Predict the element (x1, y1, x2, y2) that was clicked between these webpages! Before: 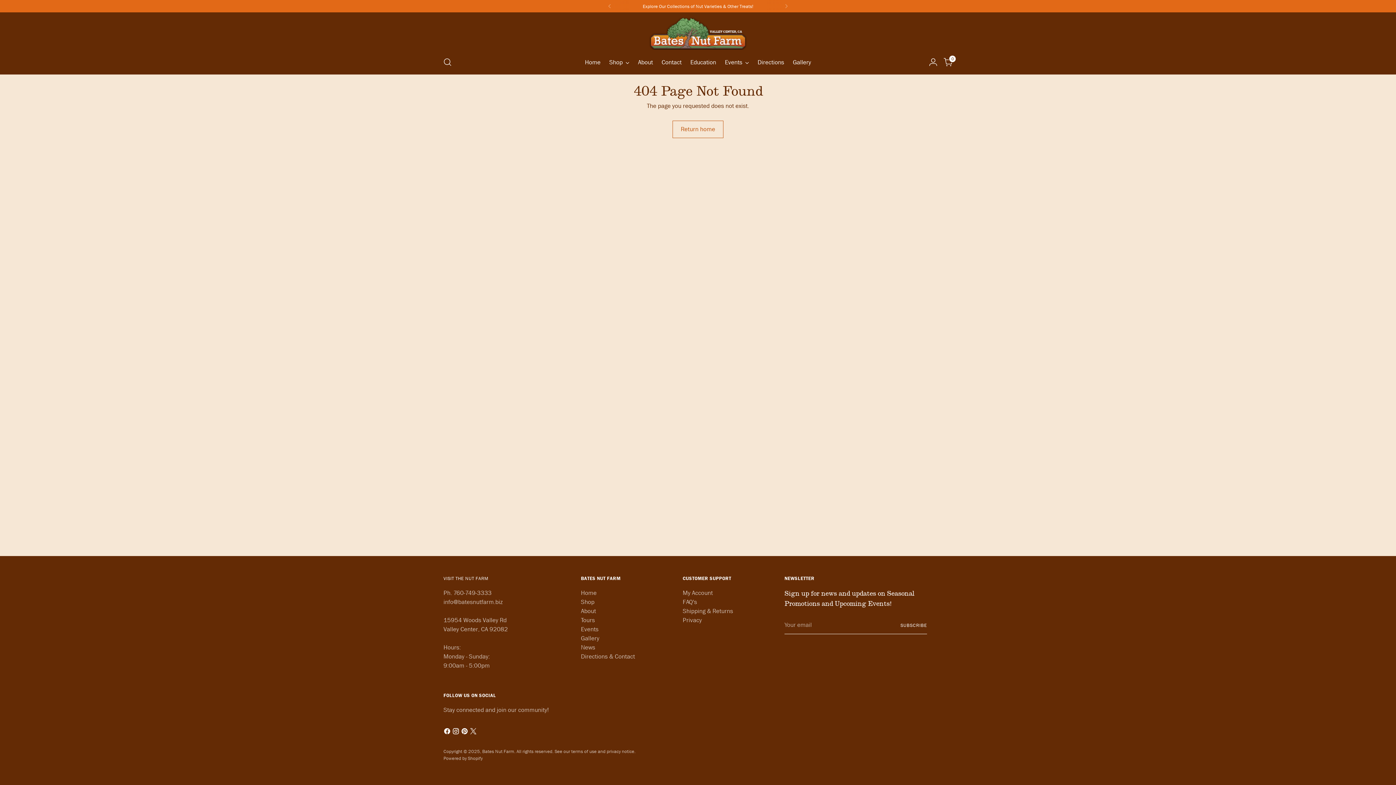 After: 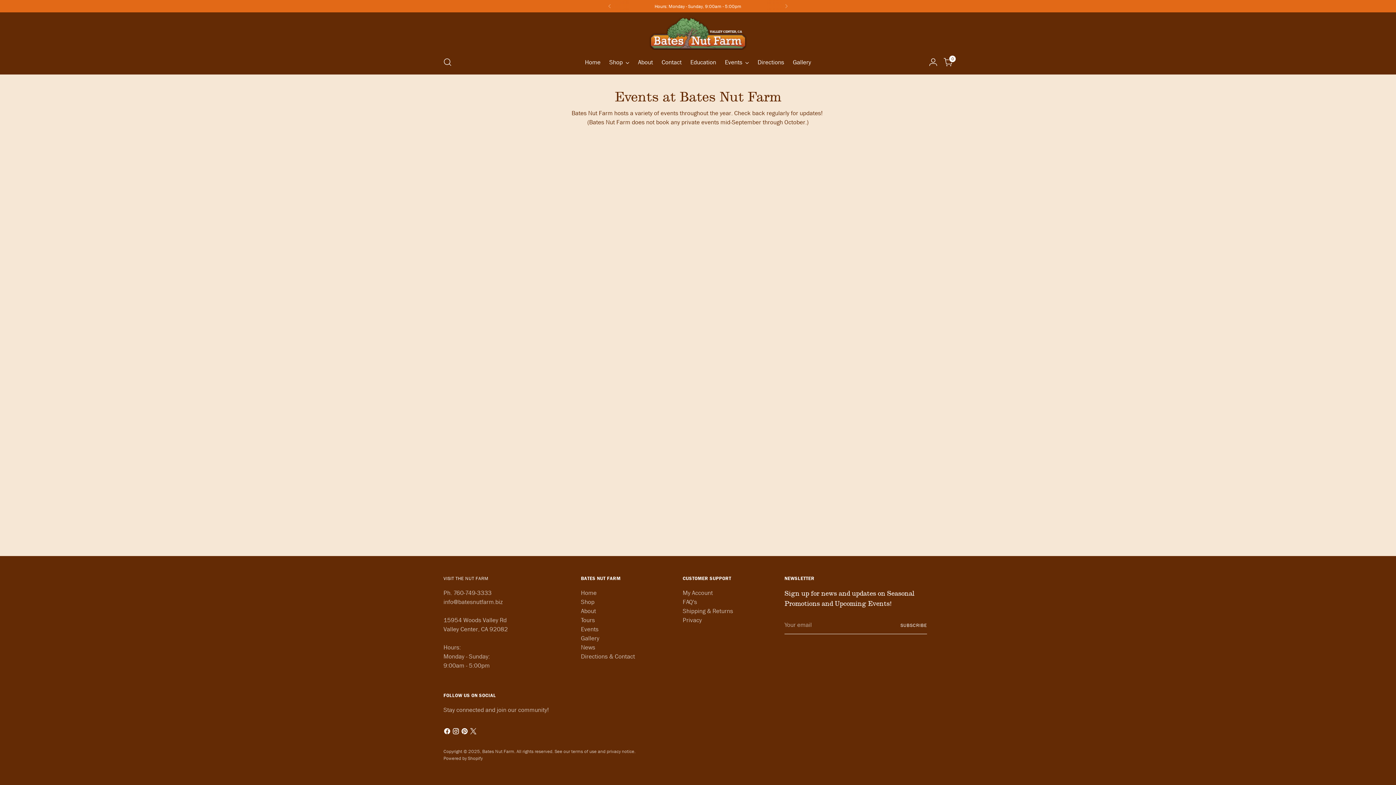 Action: bbox: (581, 643, 595, 652) label: News